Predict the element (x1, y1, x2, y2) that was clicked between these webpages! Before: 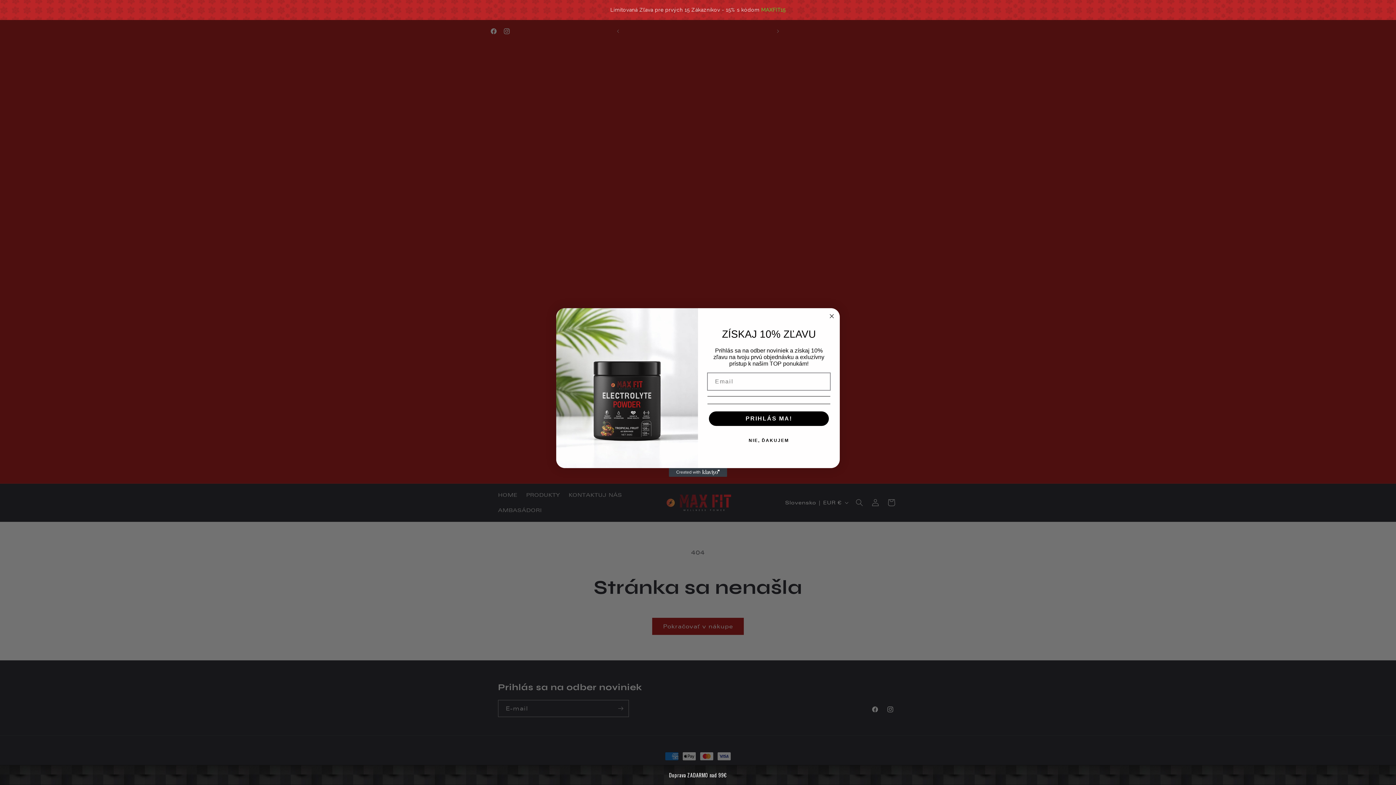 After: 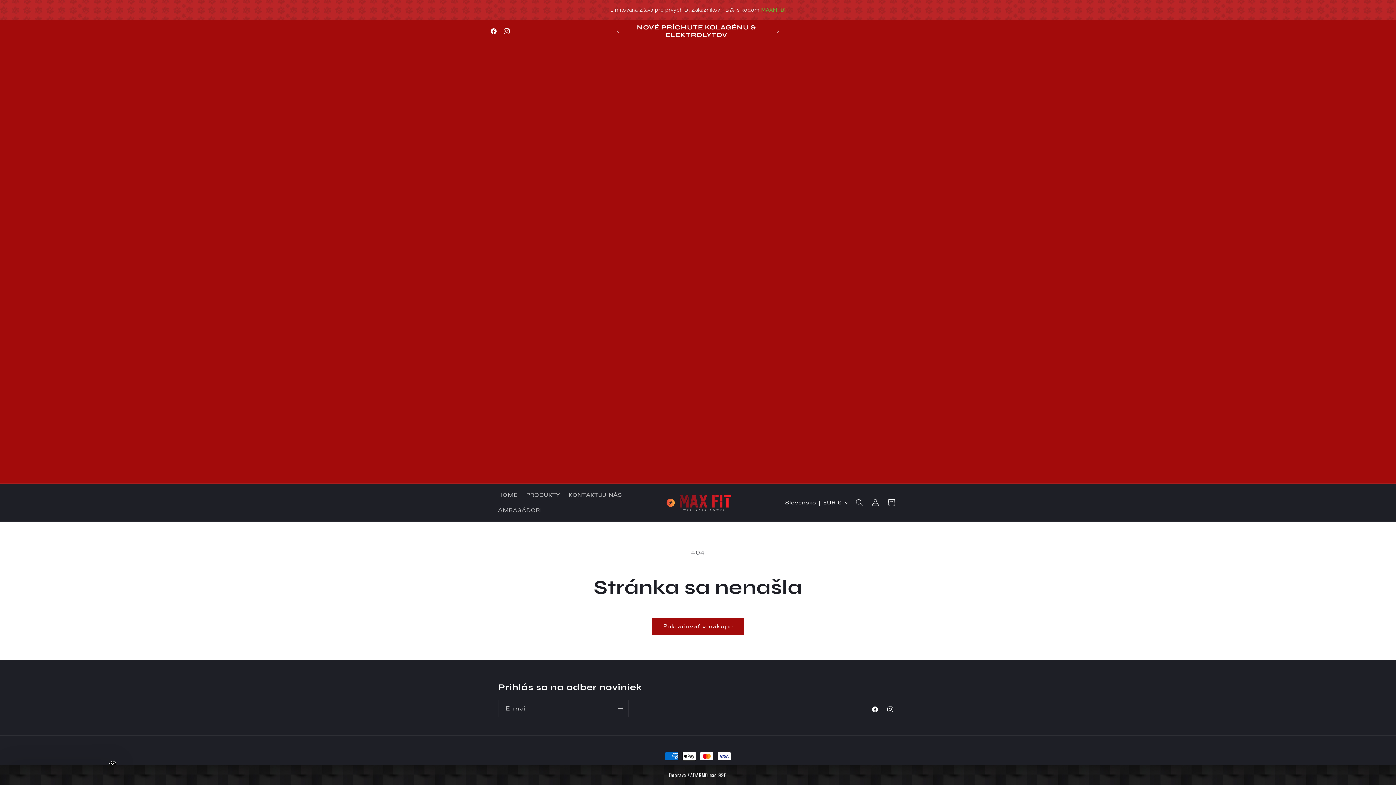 Action: label: NIE, ĎAKUJEM bbox: (707, 433, 830, 447)